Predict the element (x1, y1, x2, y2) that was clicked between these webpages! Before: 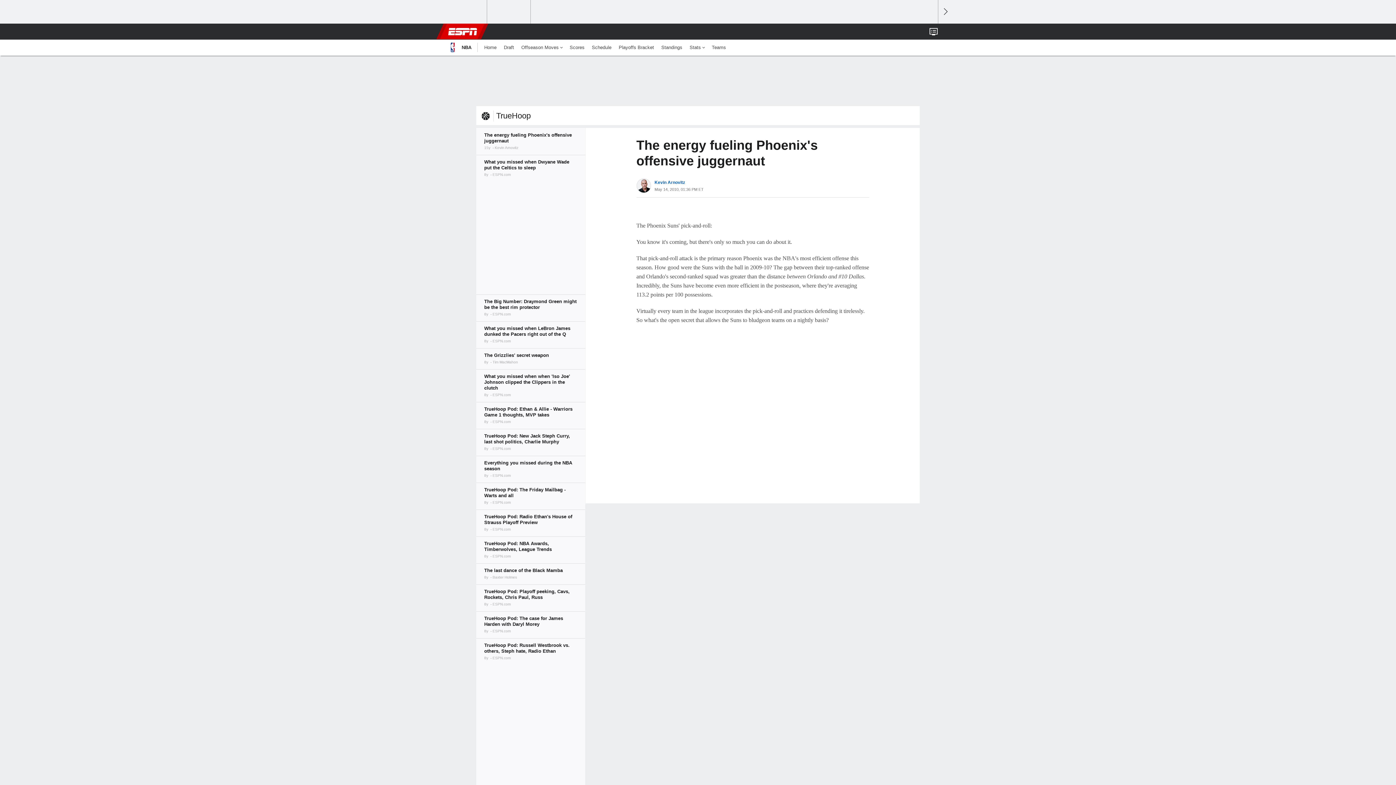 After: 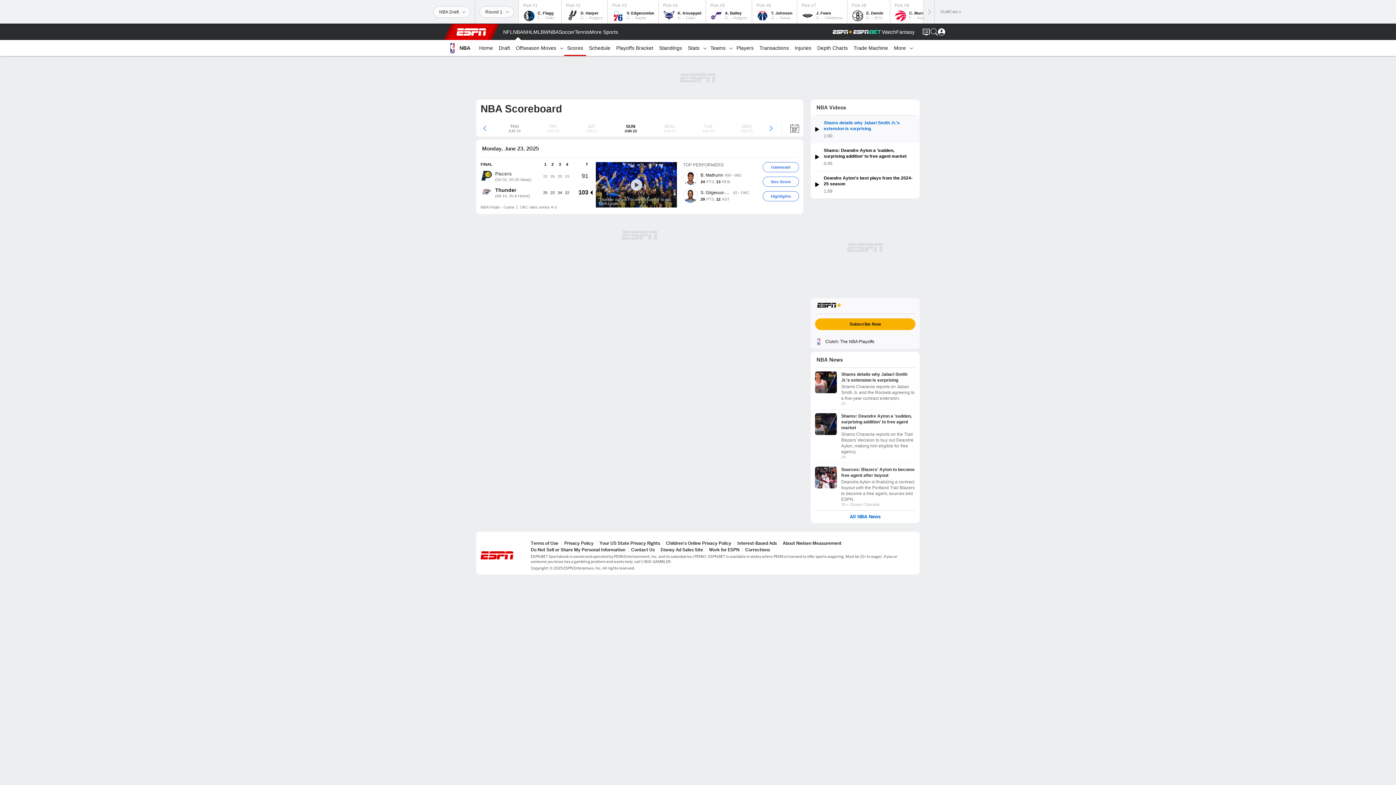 Action: label: Scores bbox: (566, 39, 588, 55)